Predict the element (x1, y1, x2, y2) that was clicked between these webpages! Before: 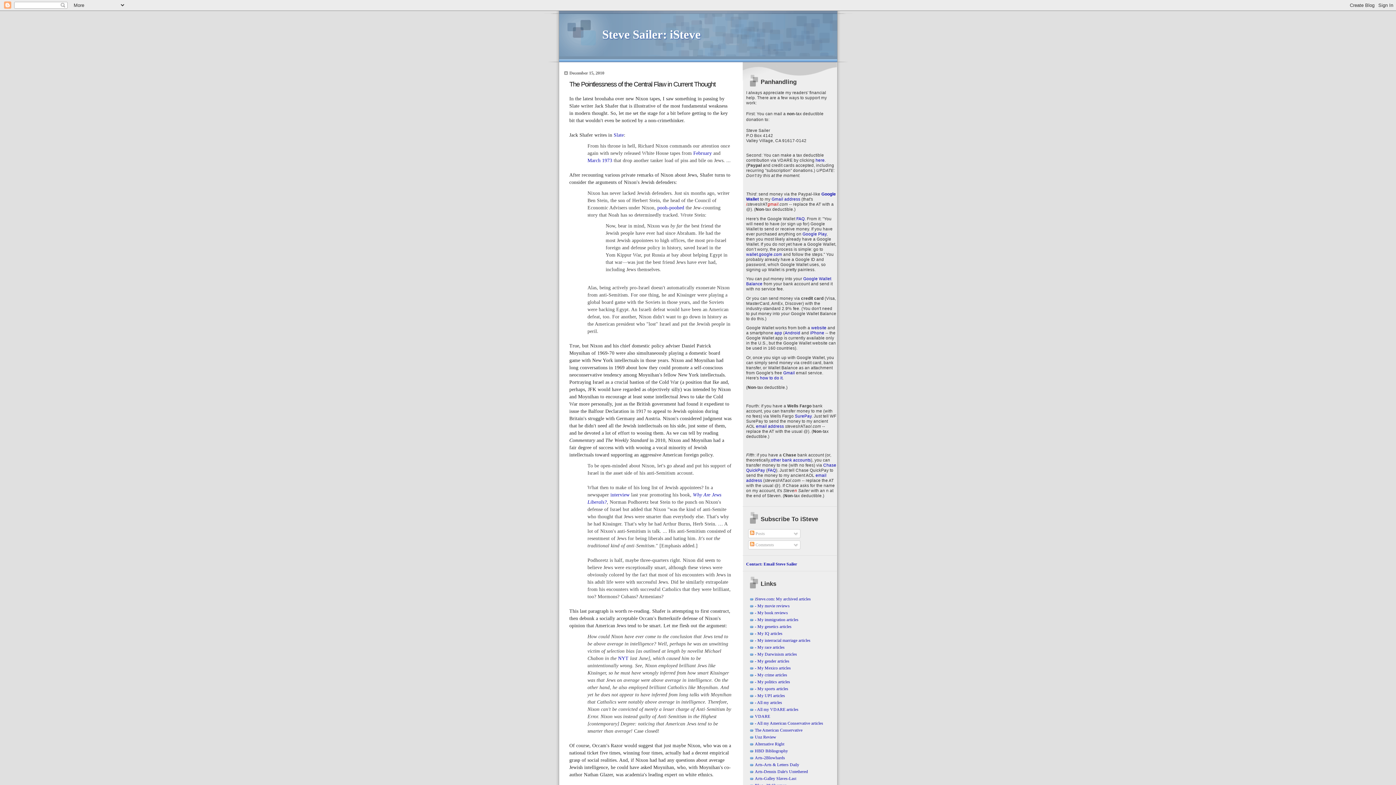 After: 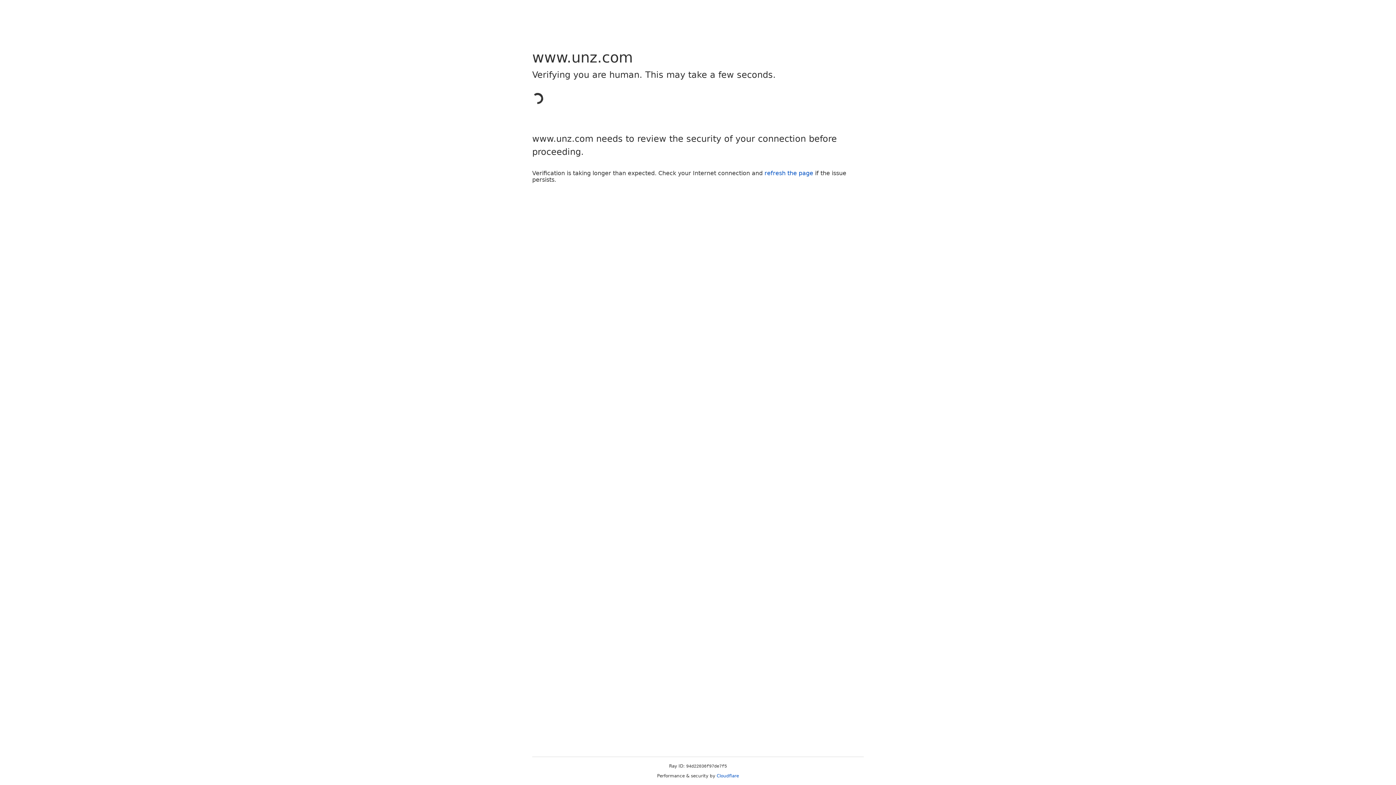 Action: bbox: (755, 735, 776, 739) label: Unz Review